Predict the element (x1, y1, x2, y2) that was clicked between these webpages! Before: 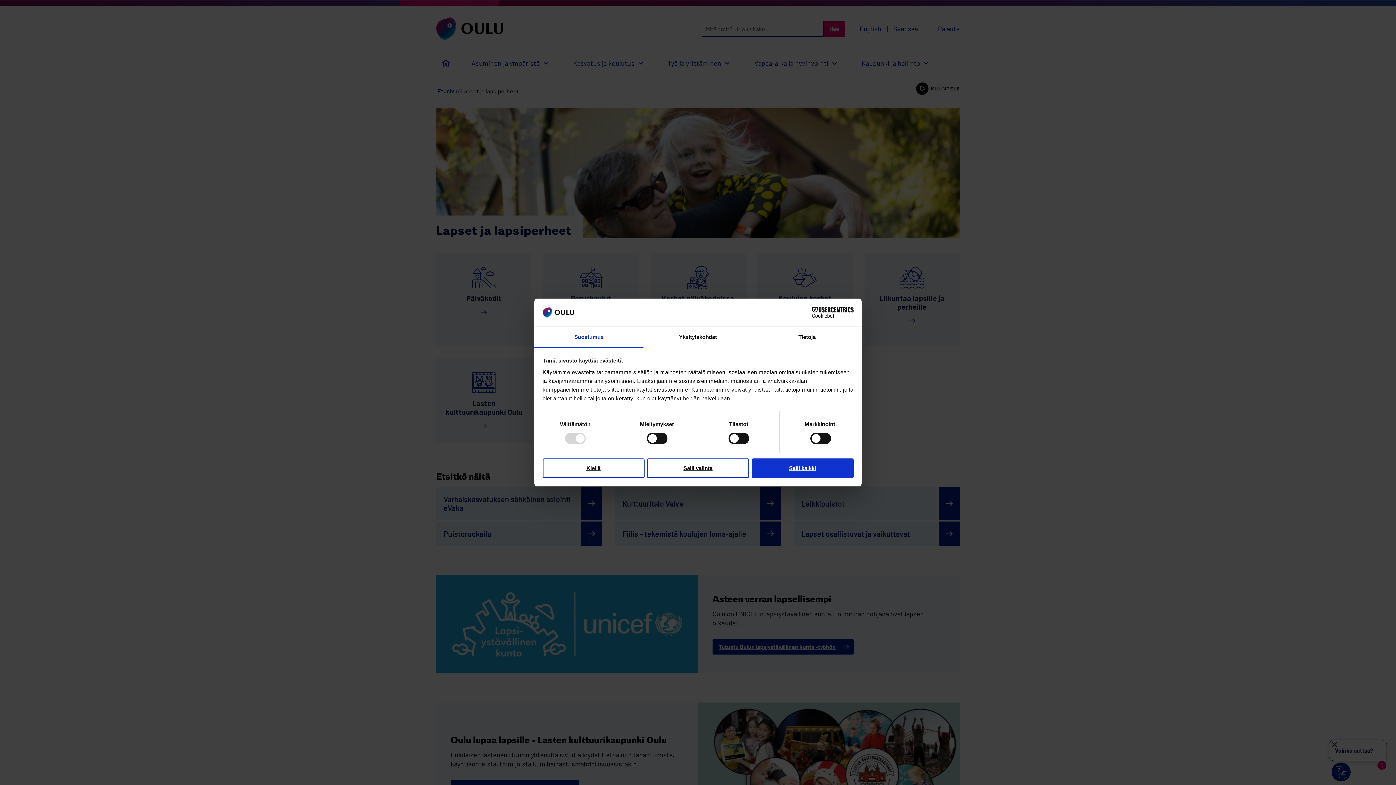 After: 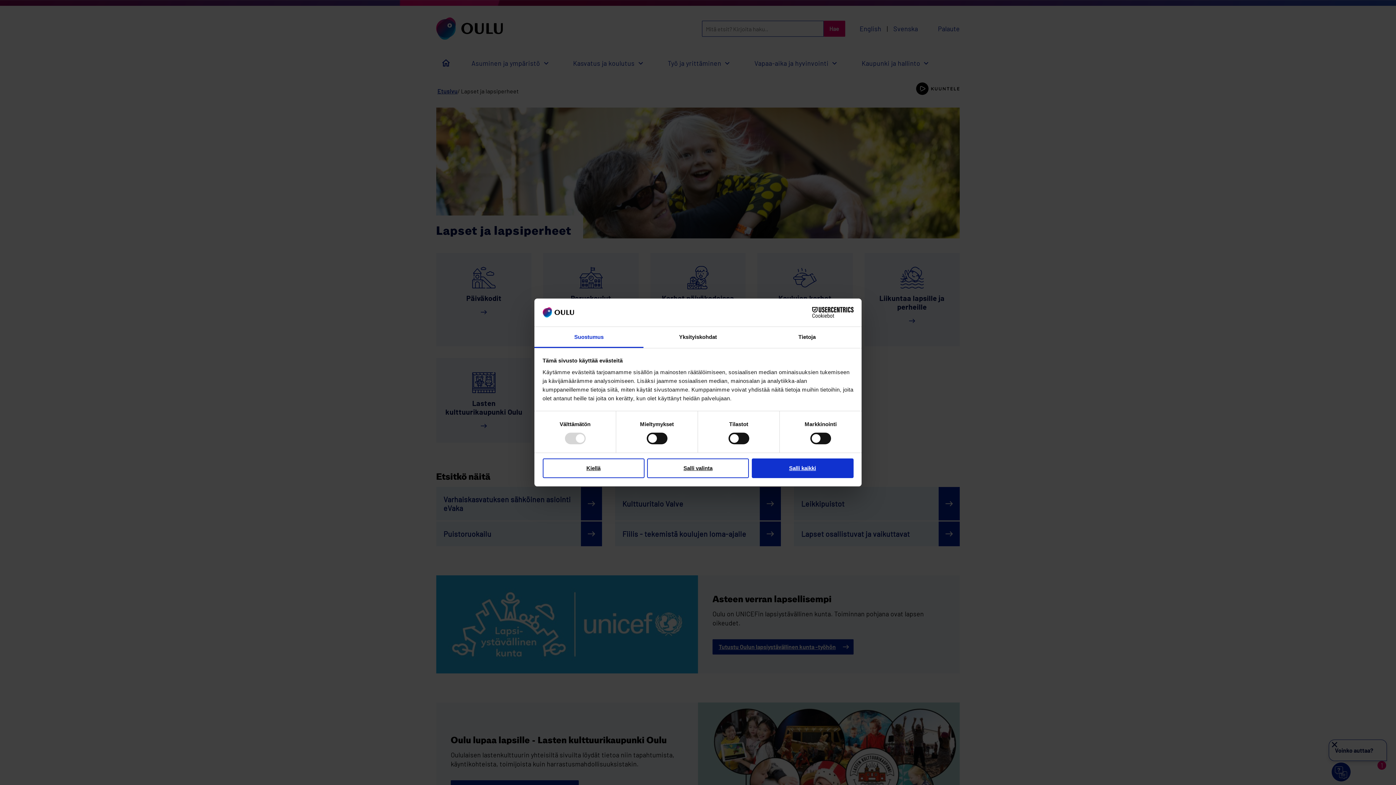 Action: label: Cookiebot - opens in a new window bbox: (790, 307, 853, 318)